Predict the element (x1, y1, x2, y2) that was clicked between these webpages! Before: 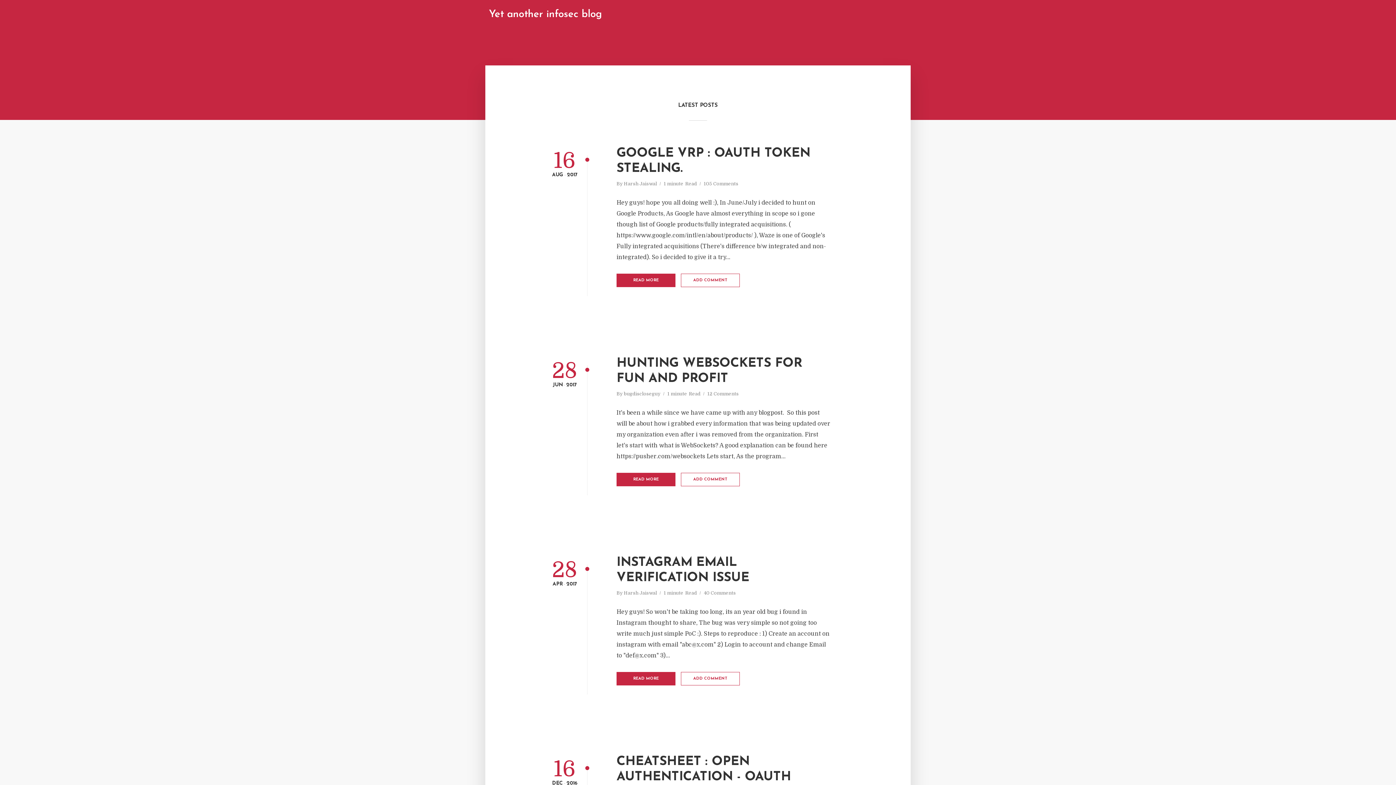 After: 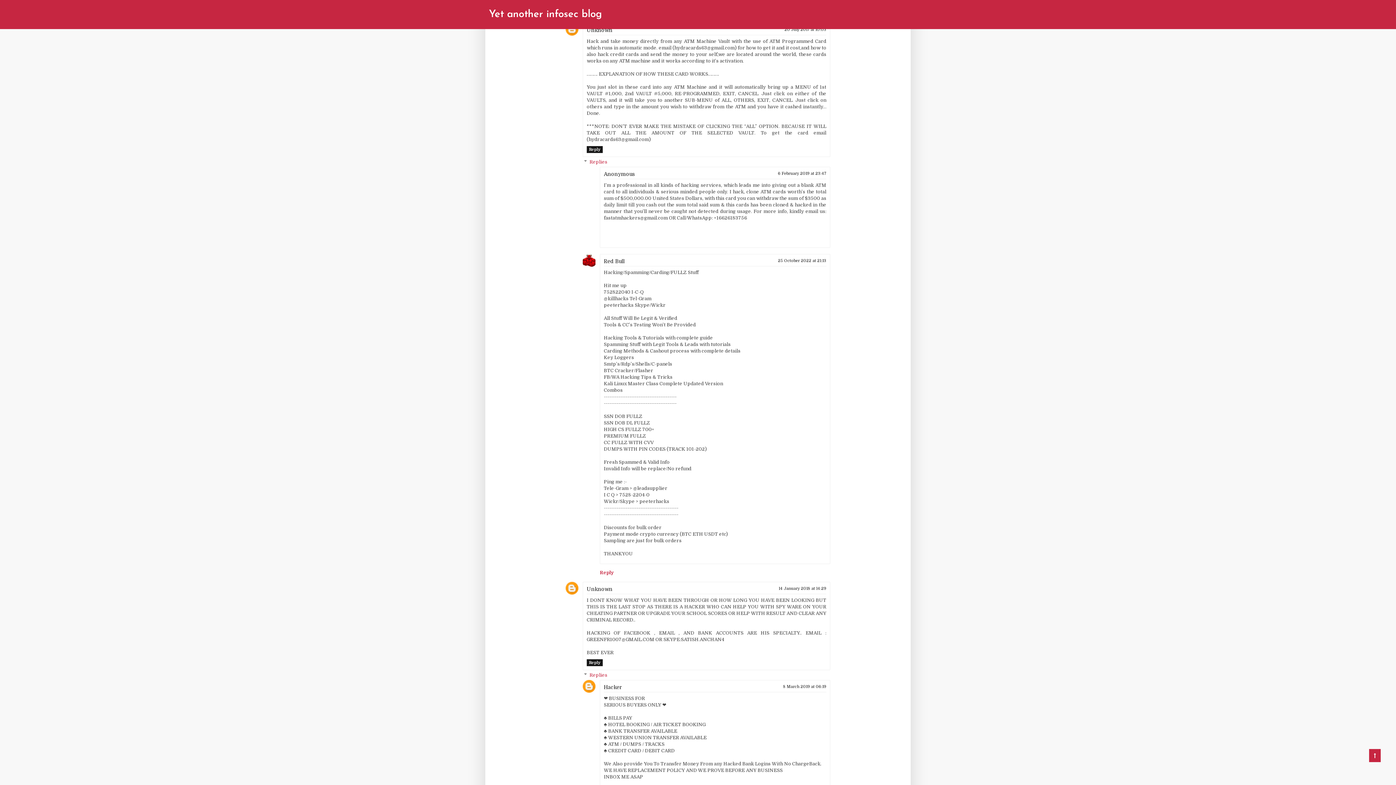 Action: bbox: (681, 672, 740, 685) label: ADD COMMENT